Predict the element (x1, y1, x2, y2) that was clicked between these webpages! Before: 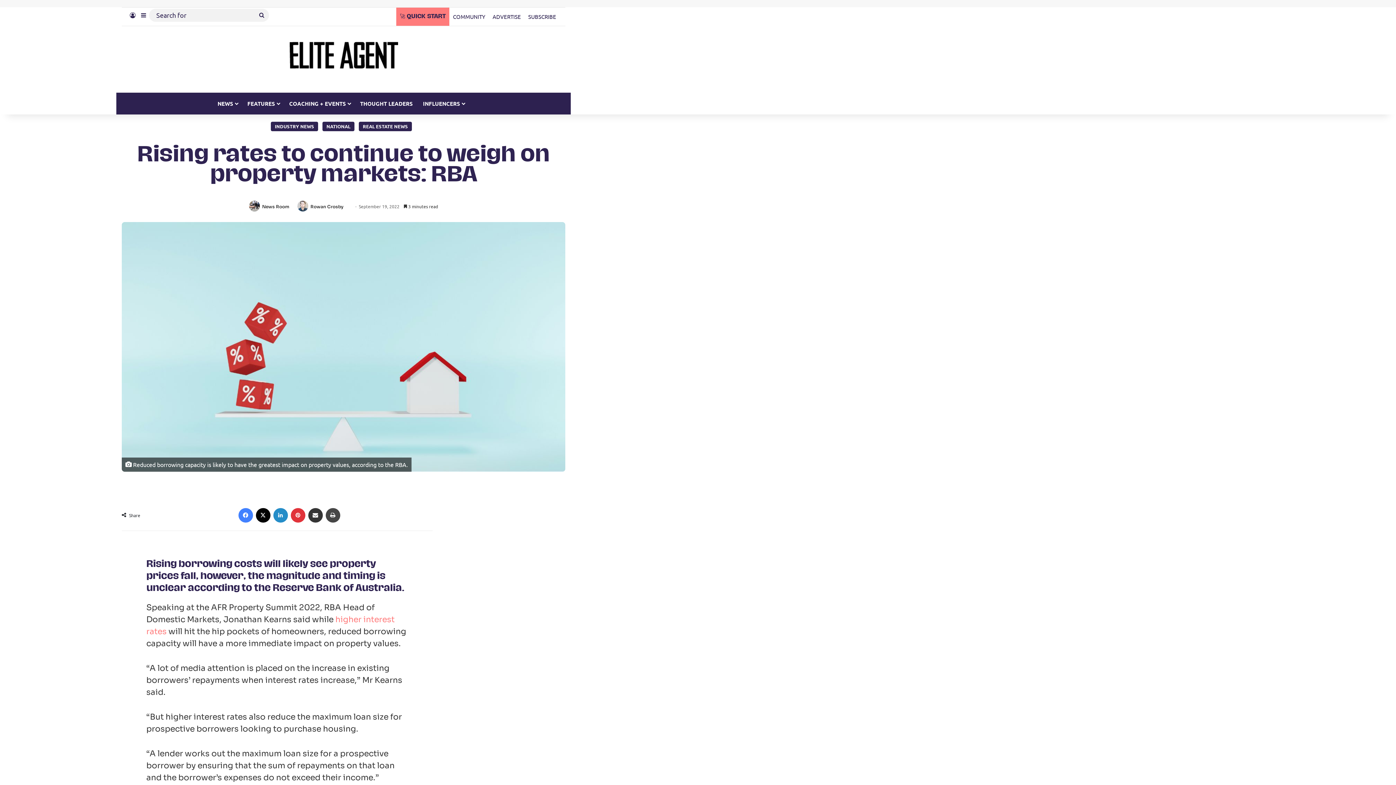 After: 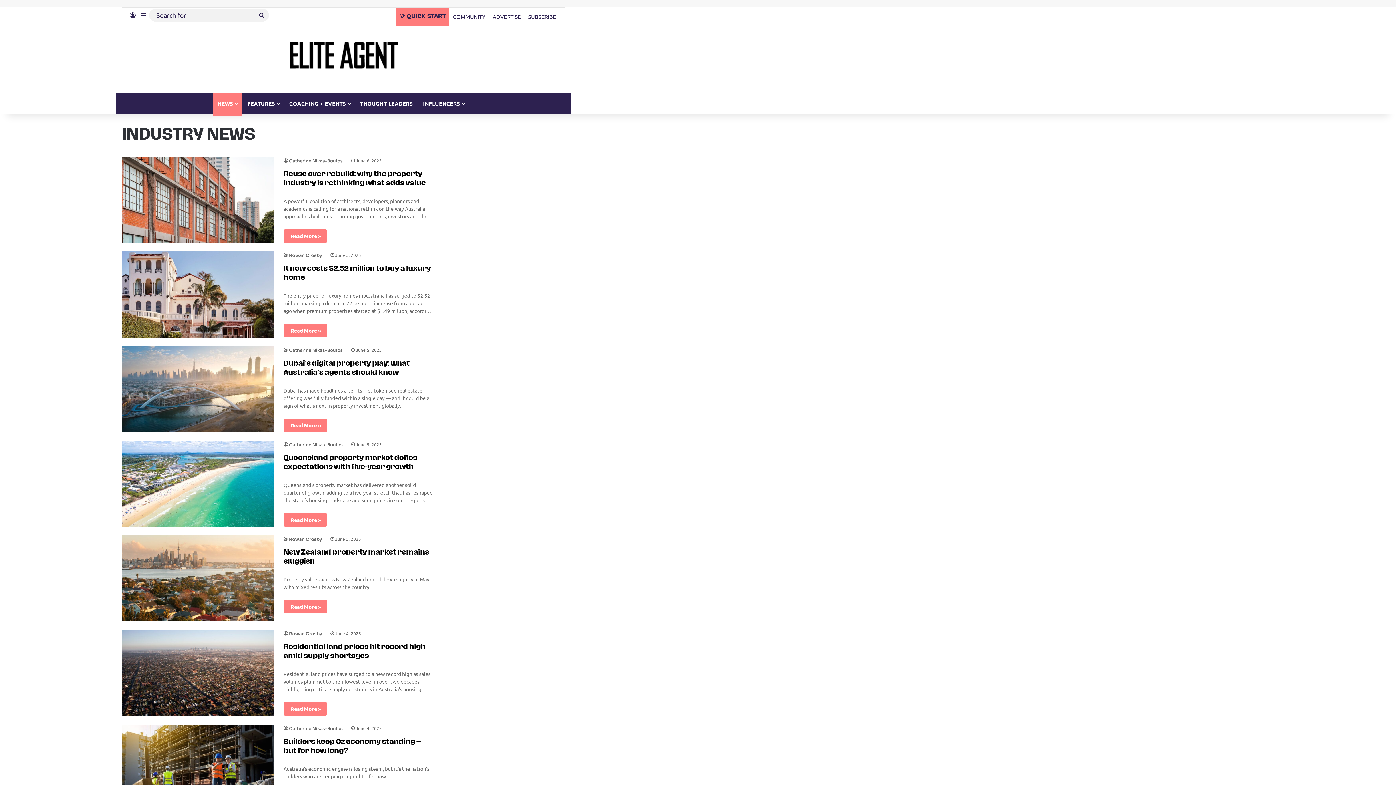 Action: label: INDUSTRY NEWS bbox: (270, 121, 318, 131)